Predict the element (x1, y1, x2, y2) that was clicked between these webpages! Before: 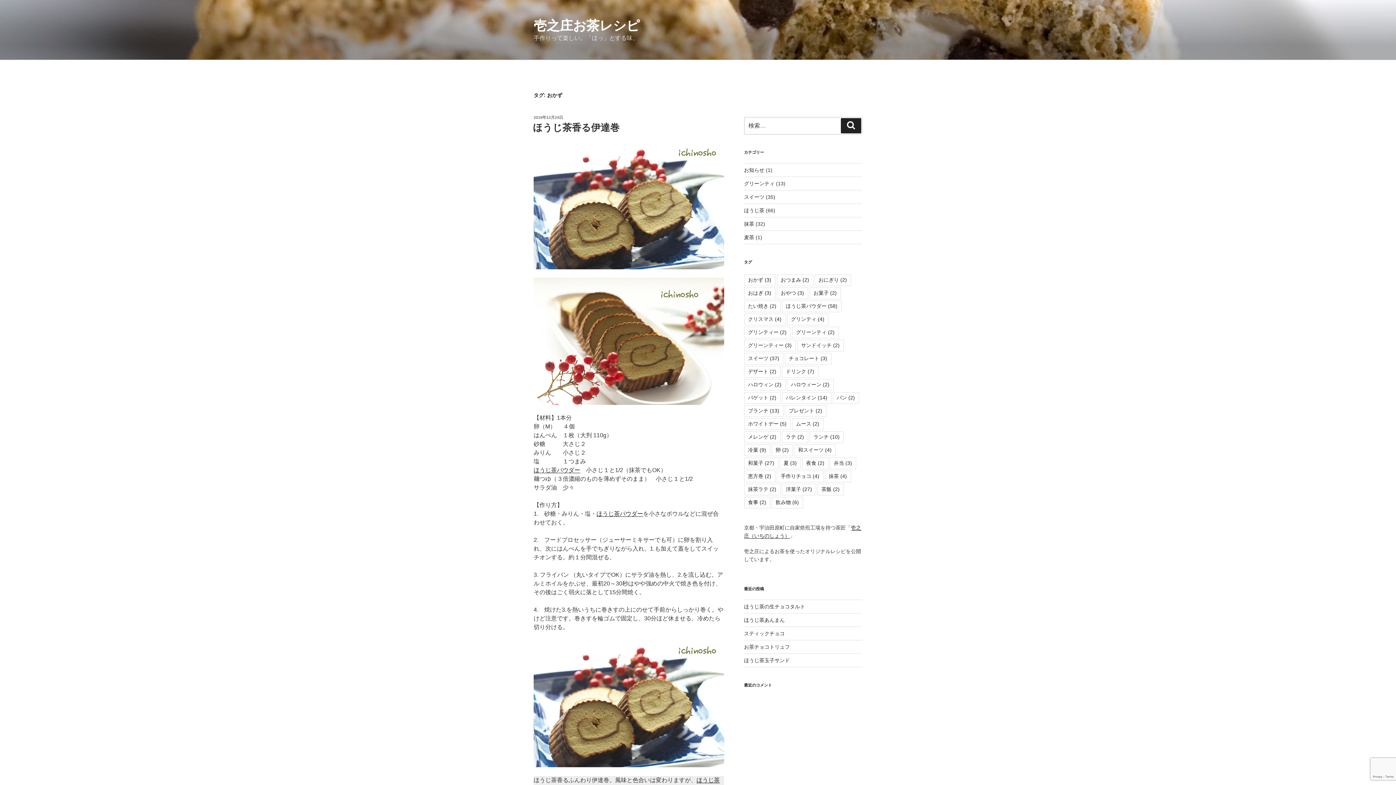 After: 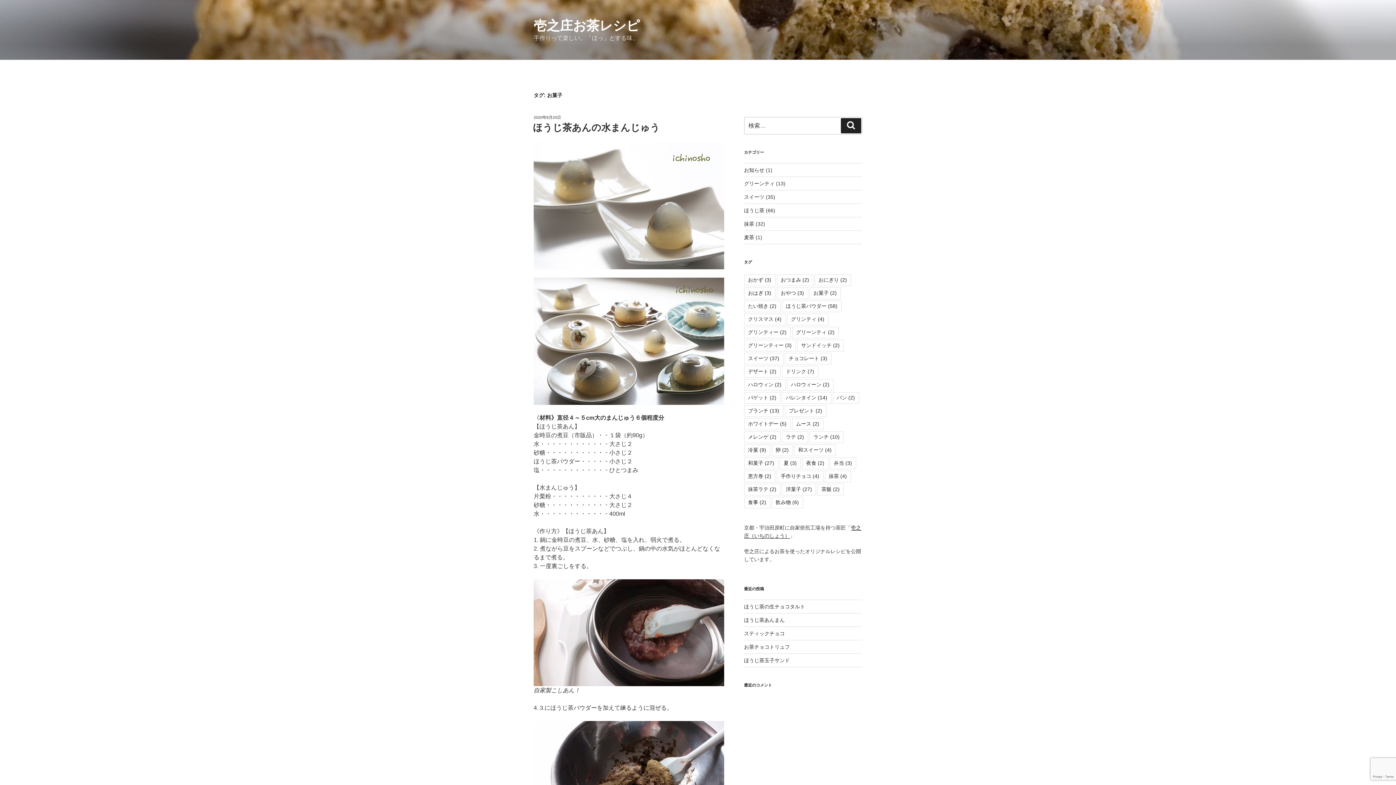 Action: label: お菓子 (2個の項目) bbox: (809, 287, 840, 299)